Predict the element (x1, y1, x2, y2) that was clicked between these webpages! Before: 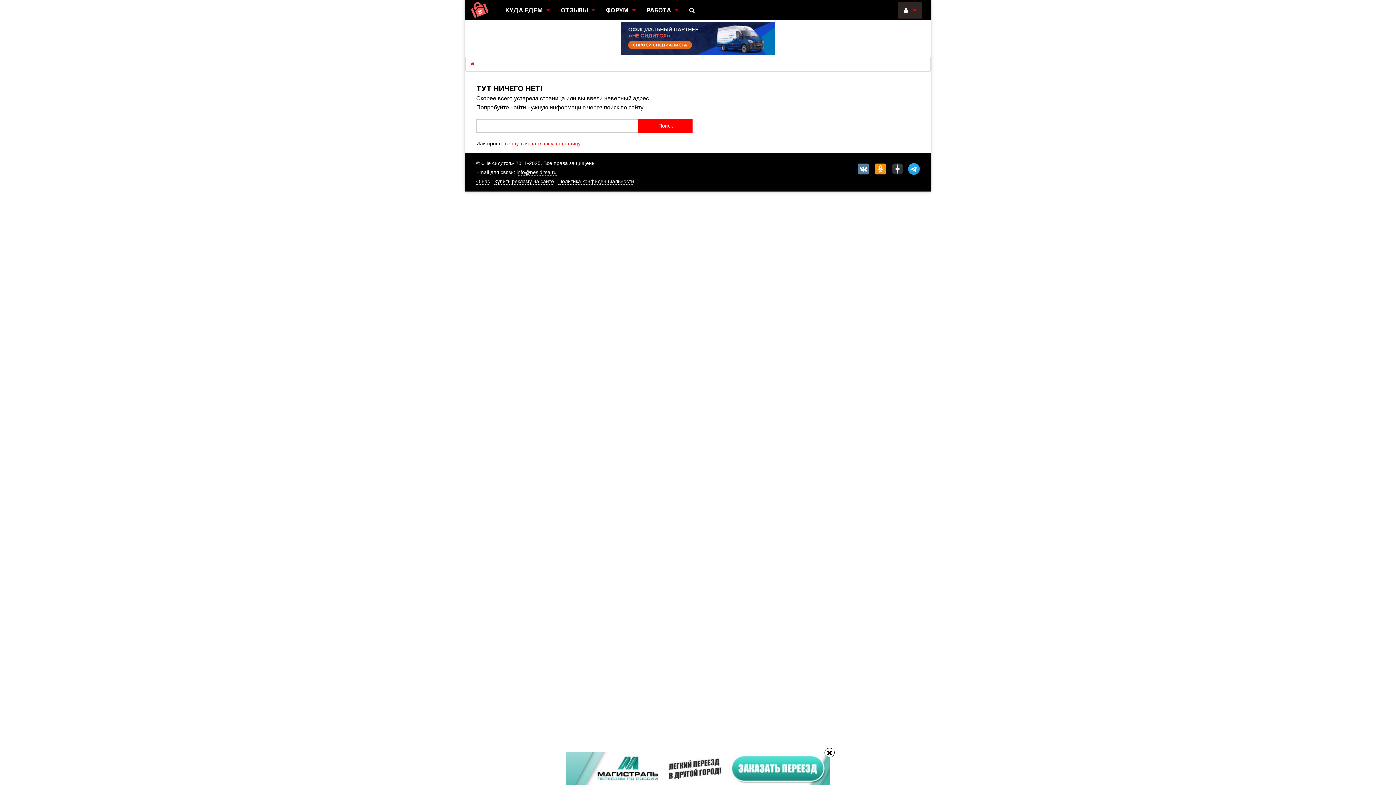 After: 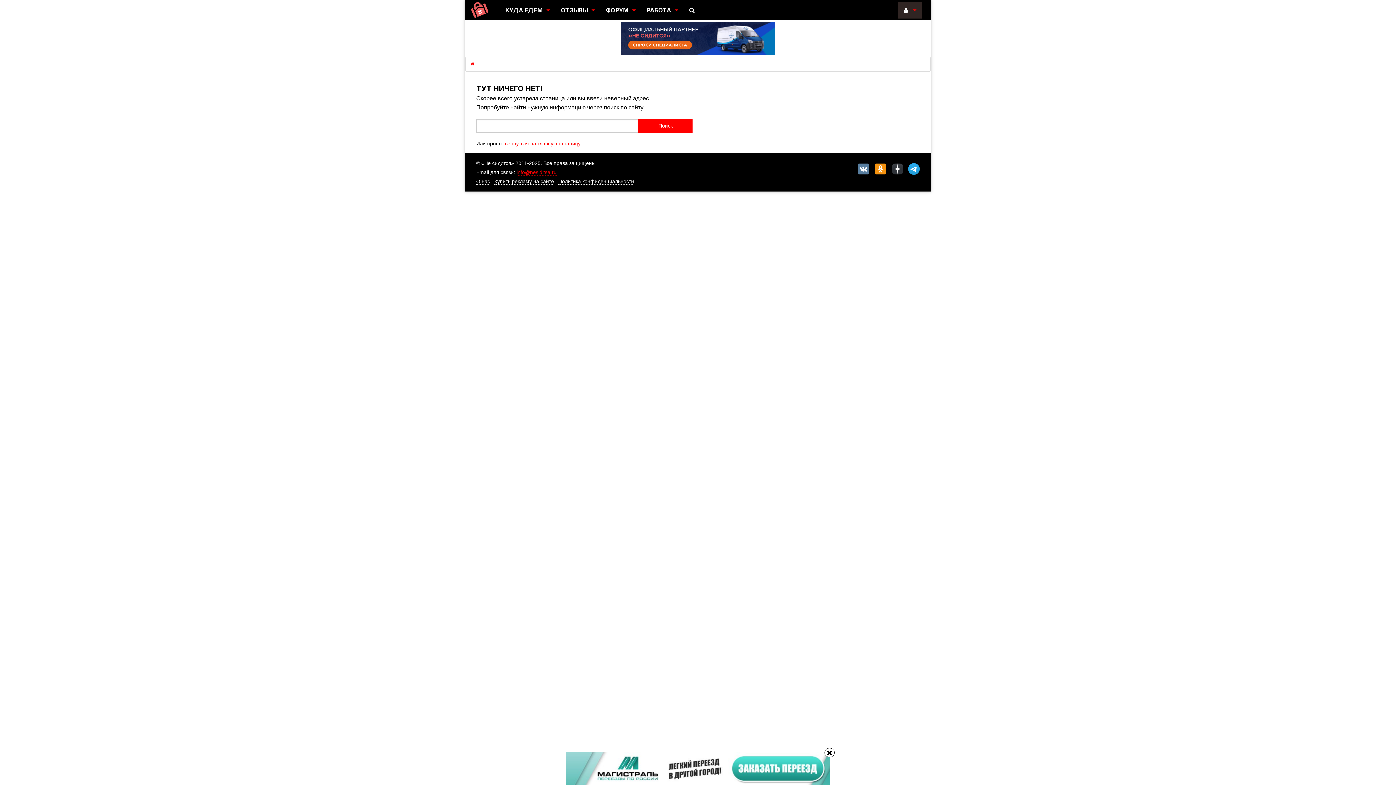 Action: bbox: (516, 169, 556, 175) label: info@nesiditsa.ru